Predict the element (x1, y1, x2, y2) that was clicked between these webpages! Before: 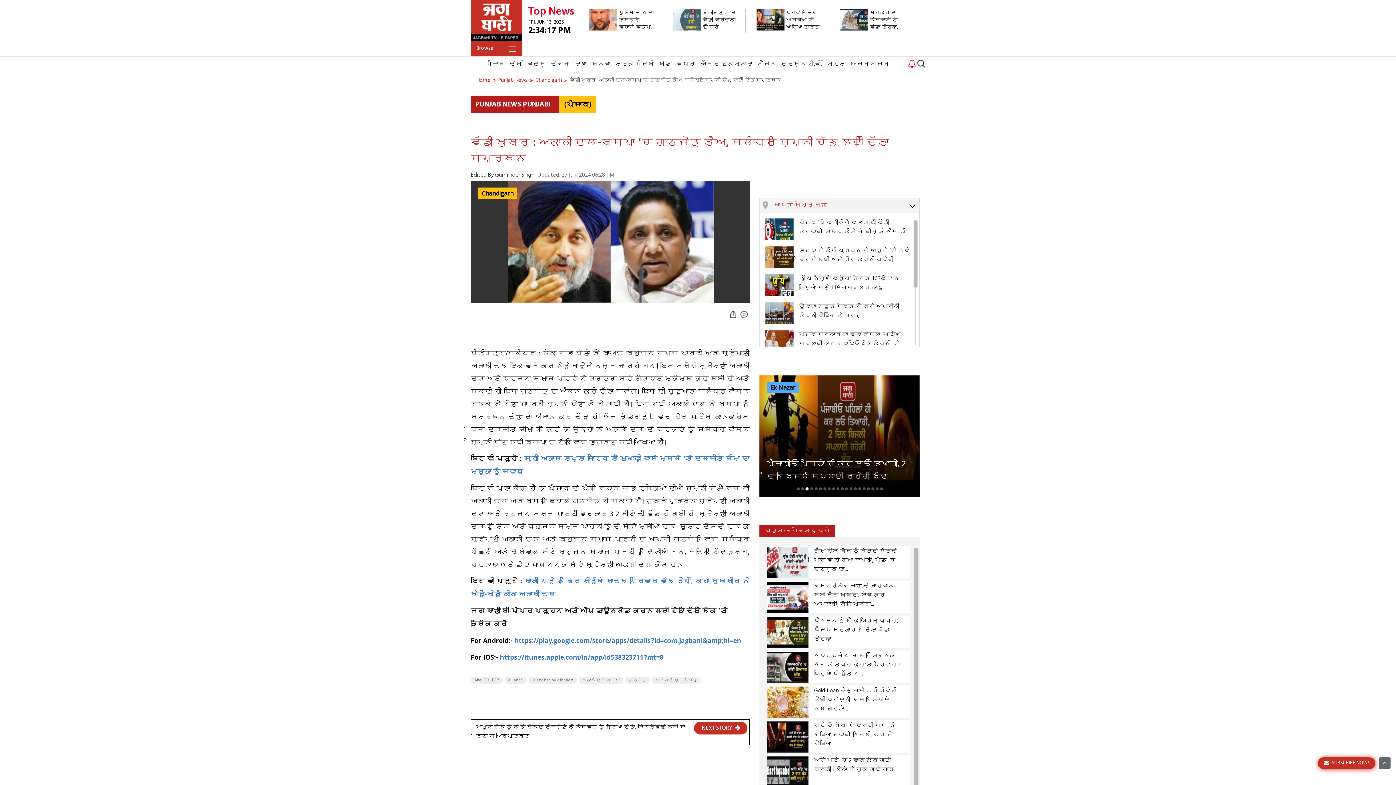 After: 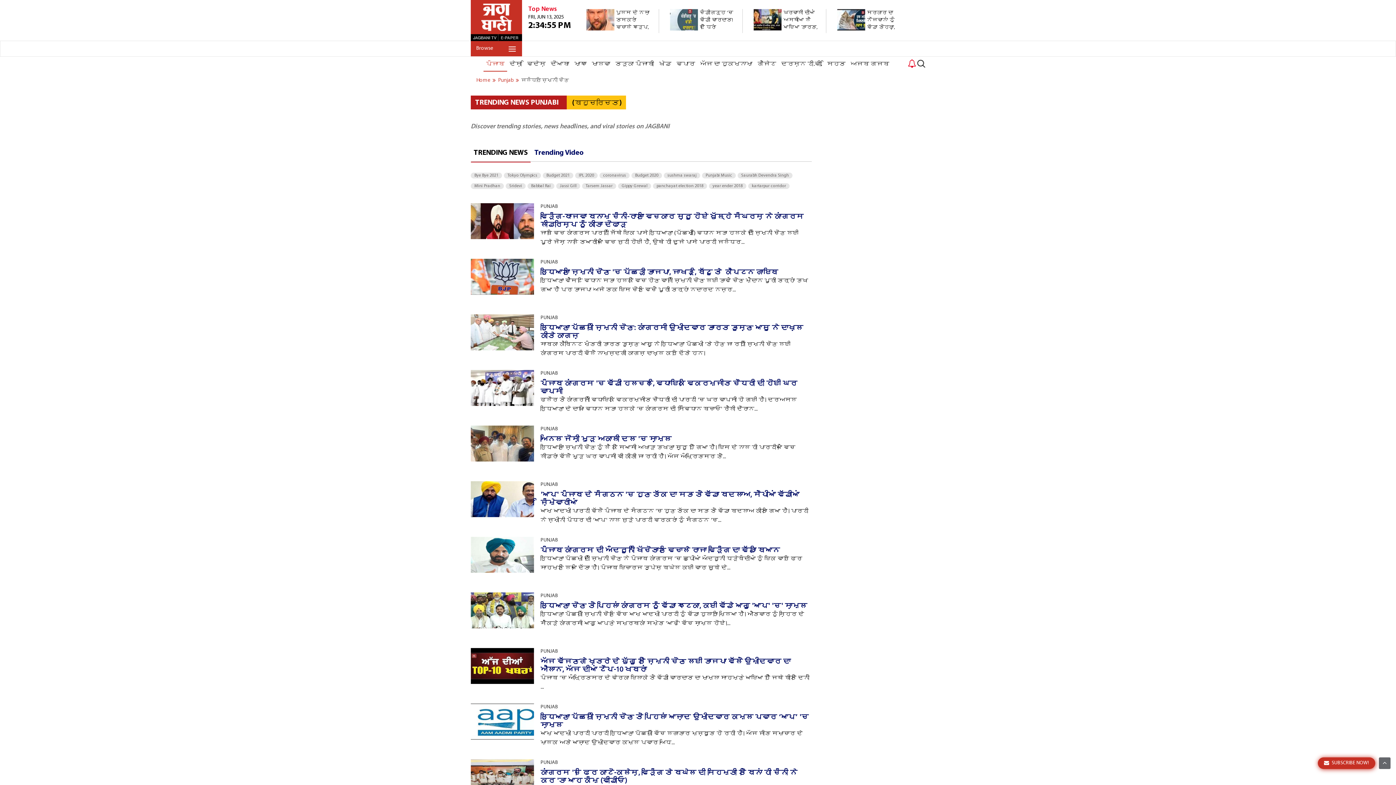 Action: label: ਜਲੰਧਰ ਜ਼ਿਮਨੀ ਚੋਣ bbox: (655, 677, 697, 683)